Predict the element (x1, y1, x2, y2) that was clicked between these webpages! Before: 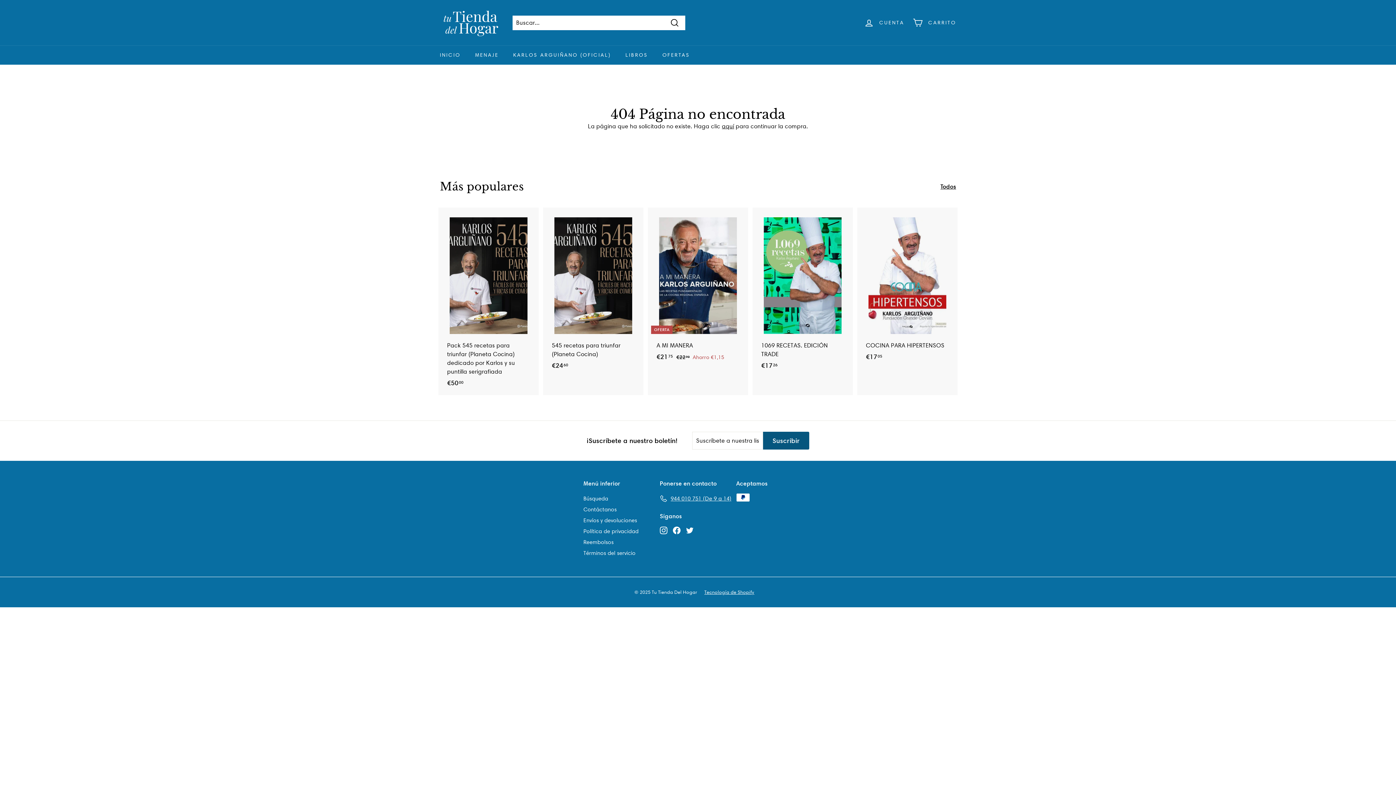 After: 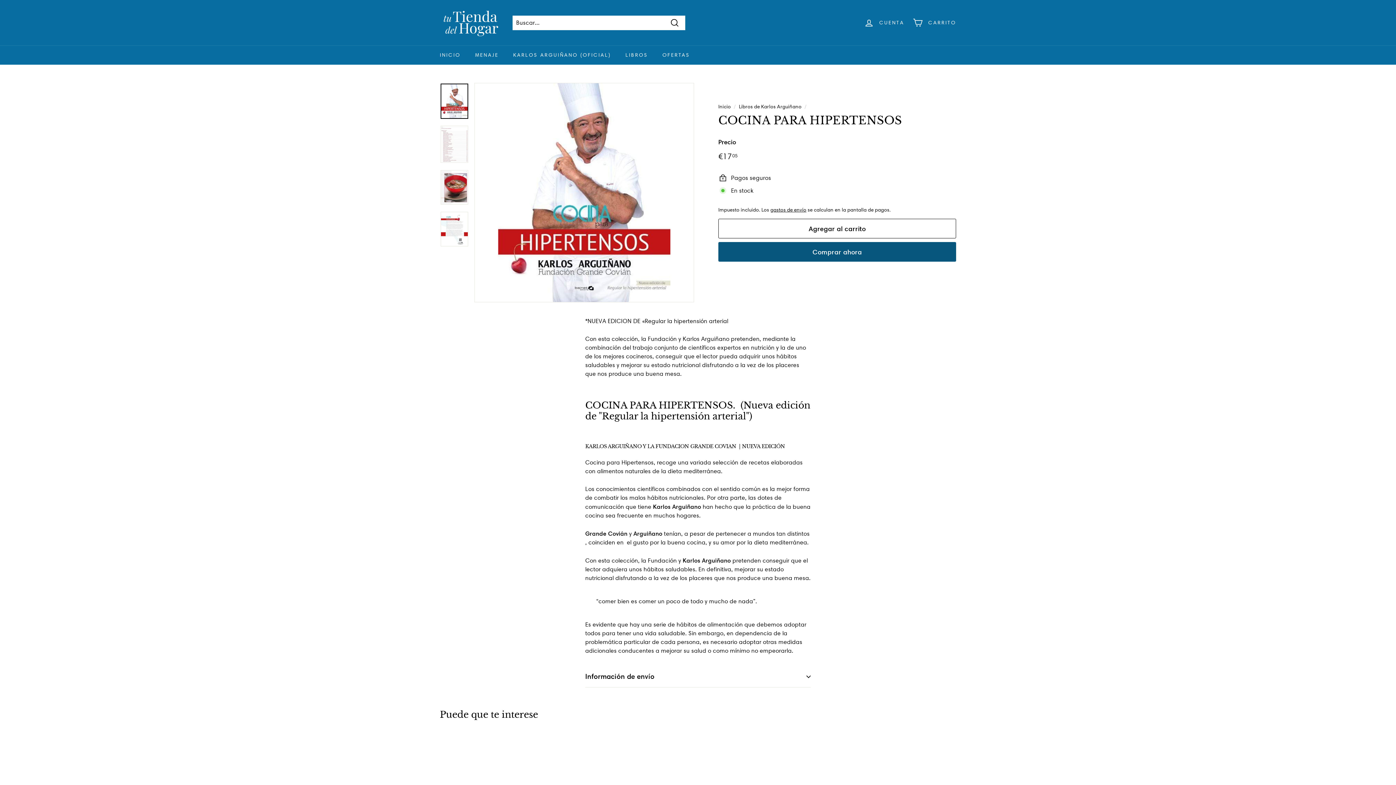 Action: bbox: (858, 207, 956, 369) label: COCINA PARA HIPERTENSOS
€1705
€17,05